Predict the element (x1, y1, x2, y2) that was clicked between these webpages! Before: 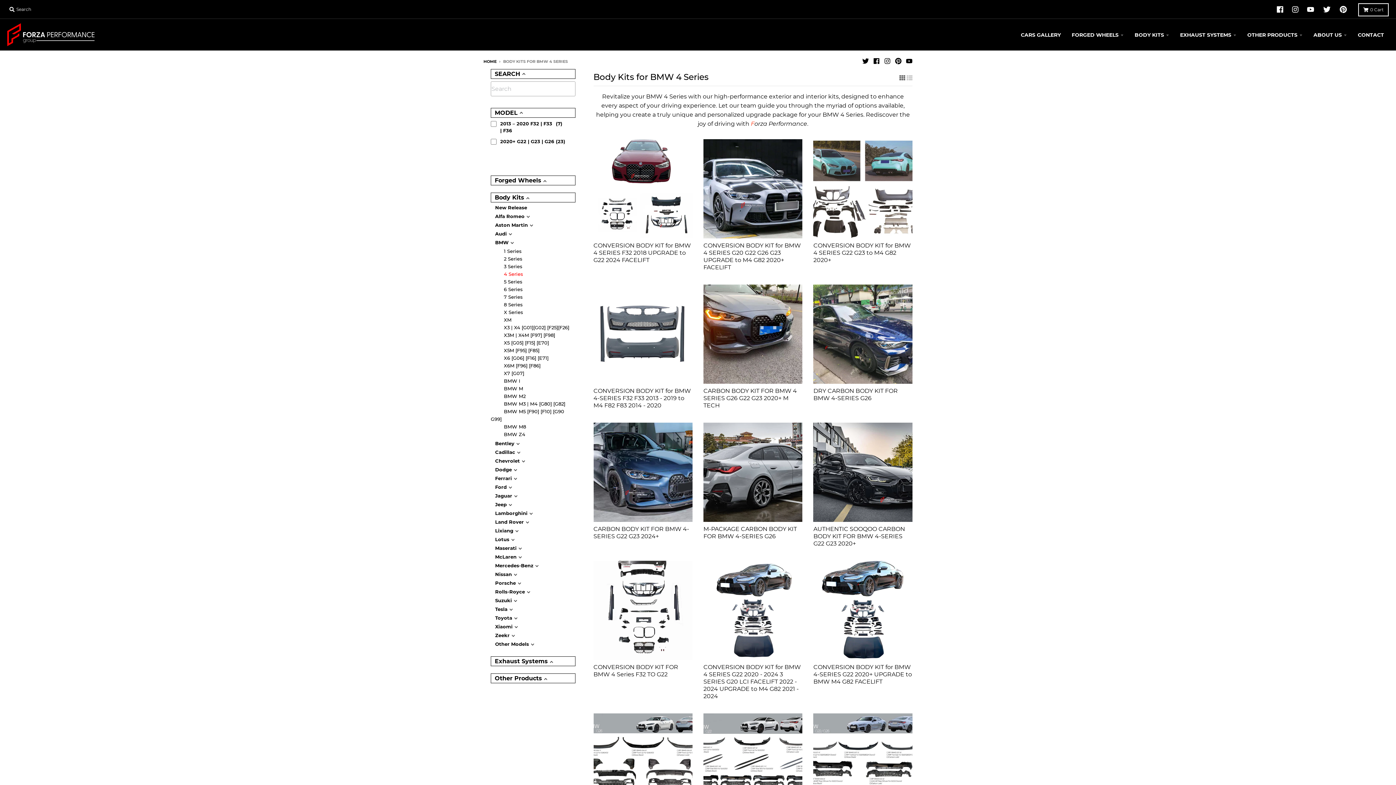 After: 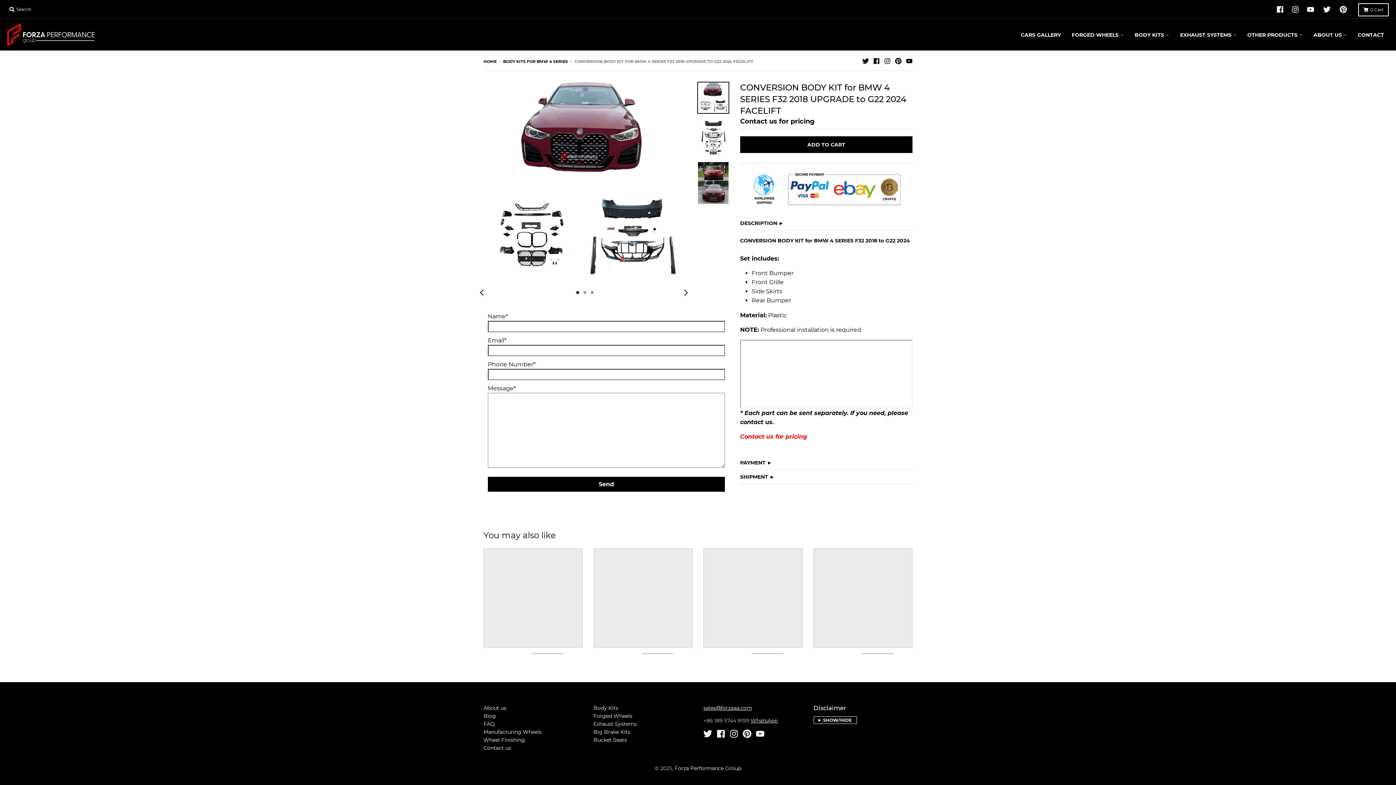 Action: bbox: (593, 139, 692, 238)